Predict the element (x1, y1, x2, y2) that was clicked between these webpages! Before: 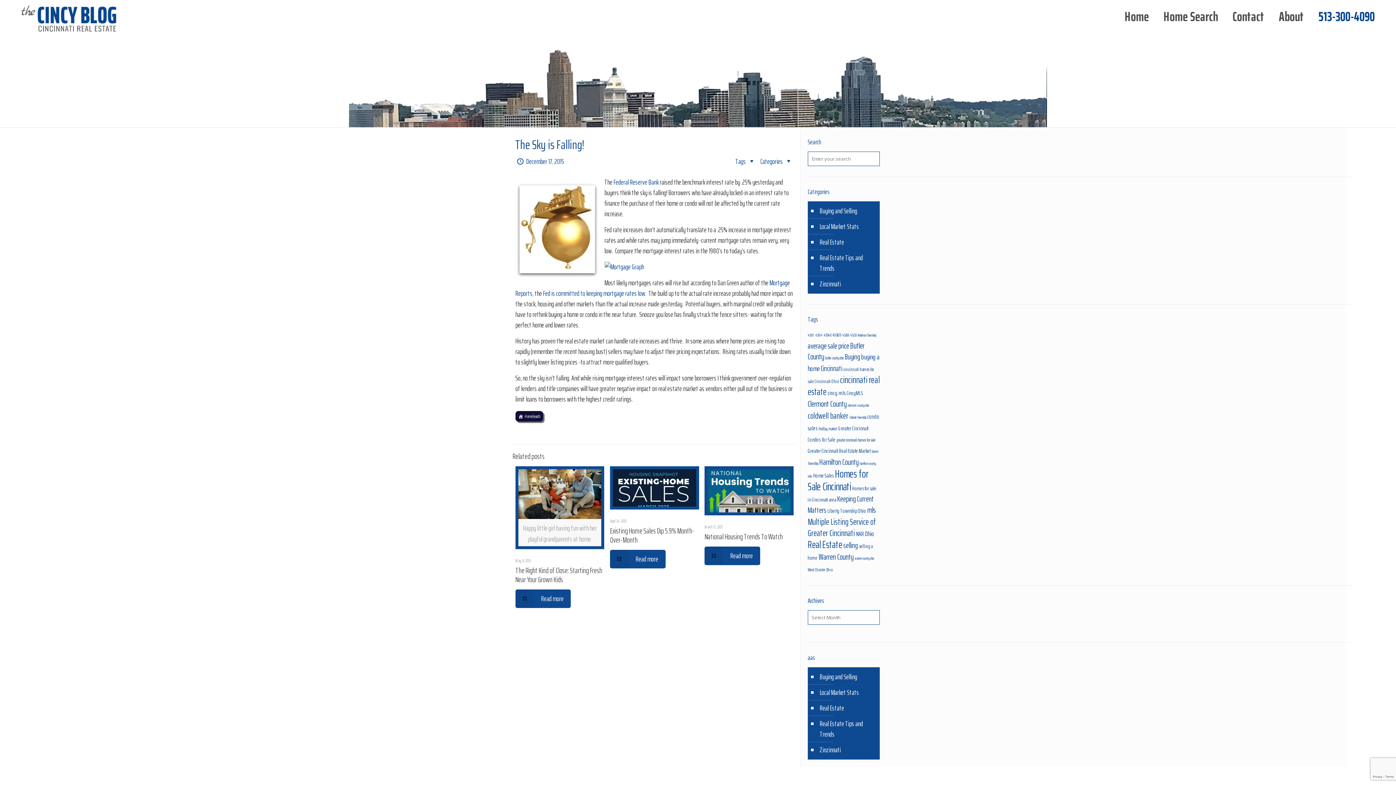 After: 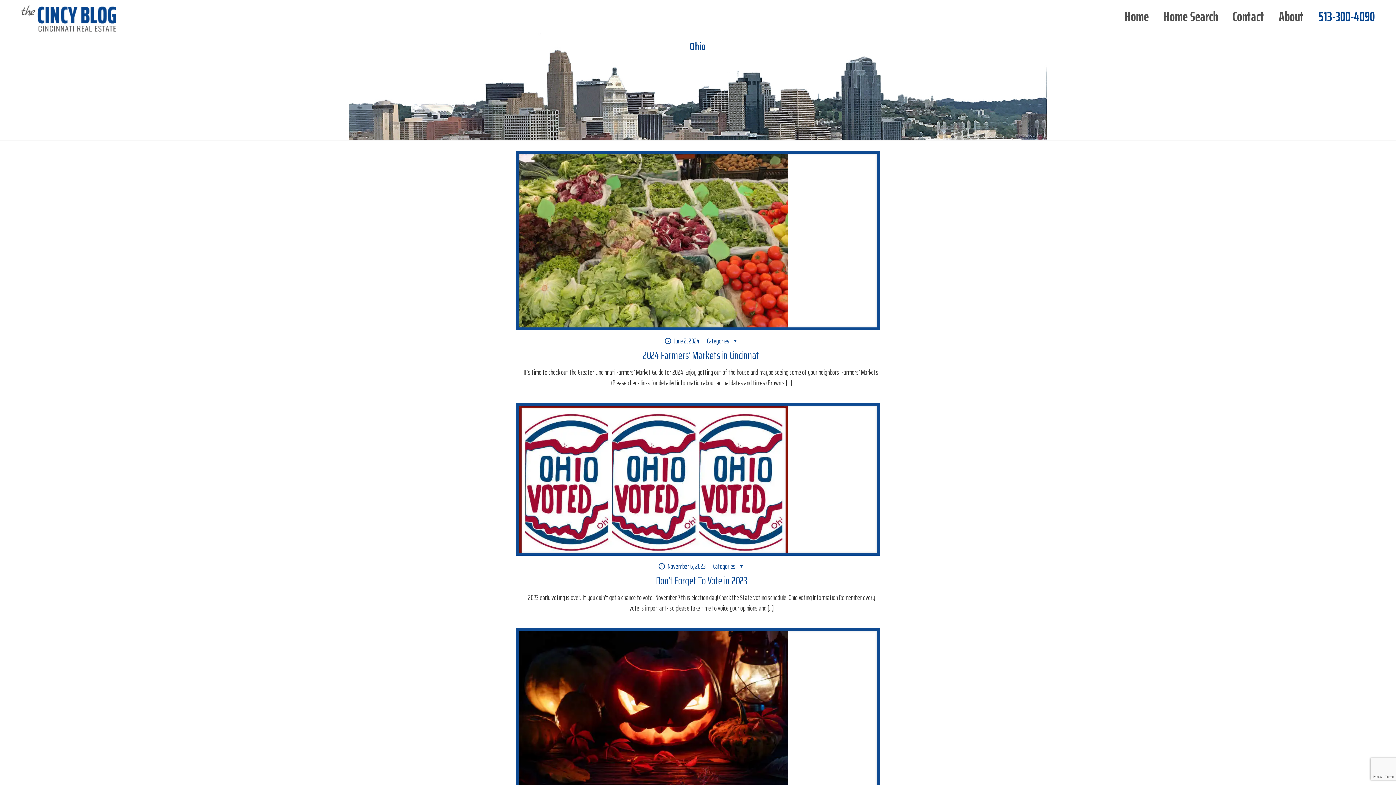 Action: bbox: (865, 528, 874, 539) label: Ohio (88 items)